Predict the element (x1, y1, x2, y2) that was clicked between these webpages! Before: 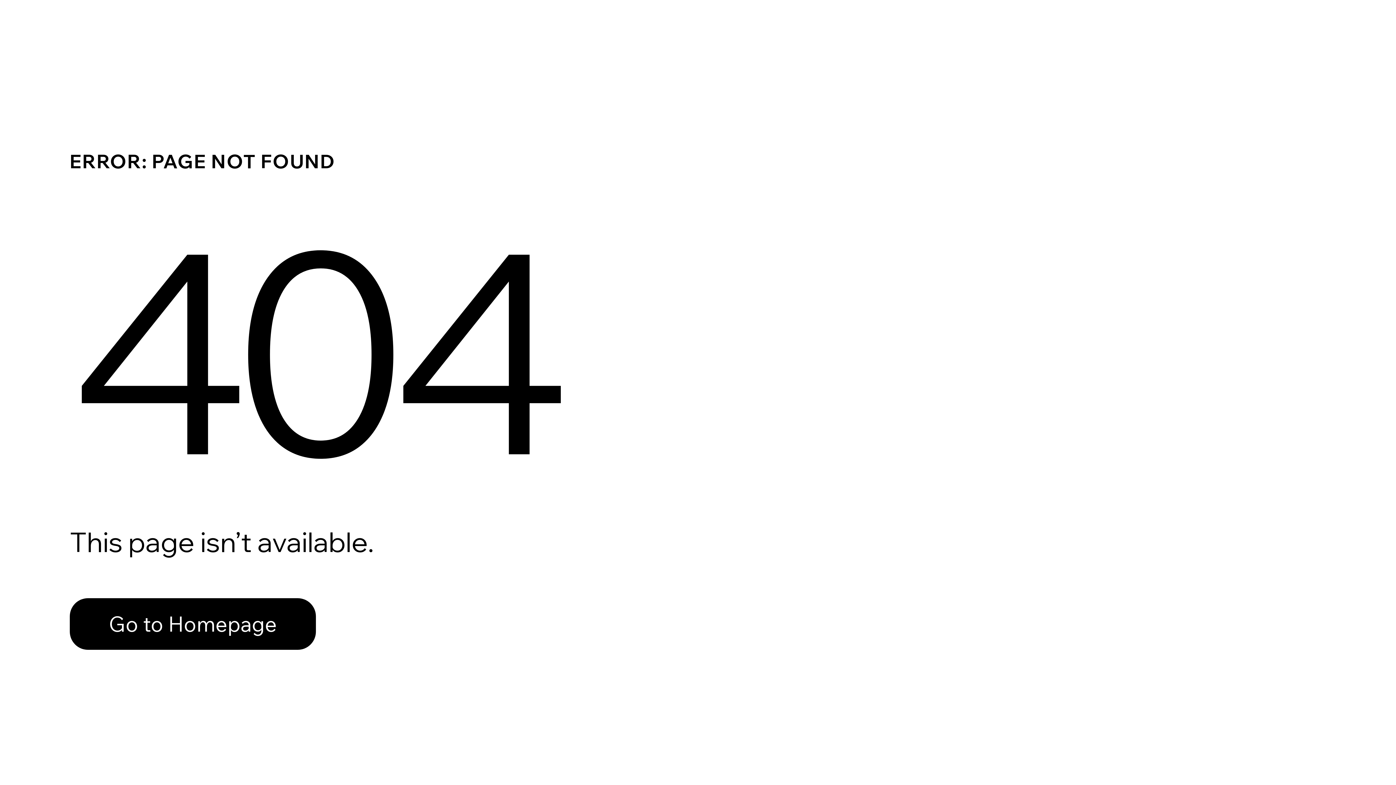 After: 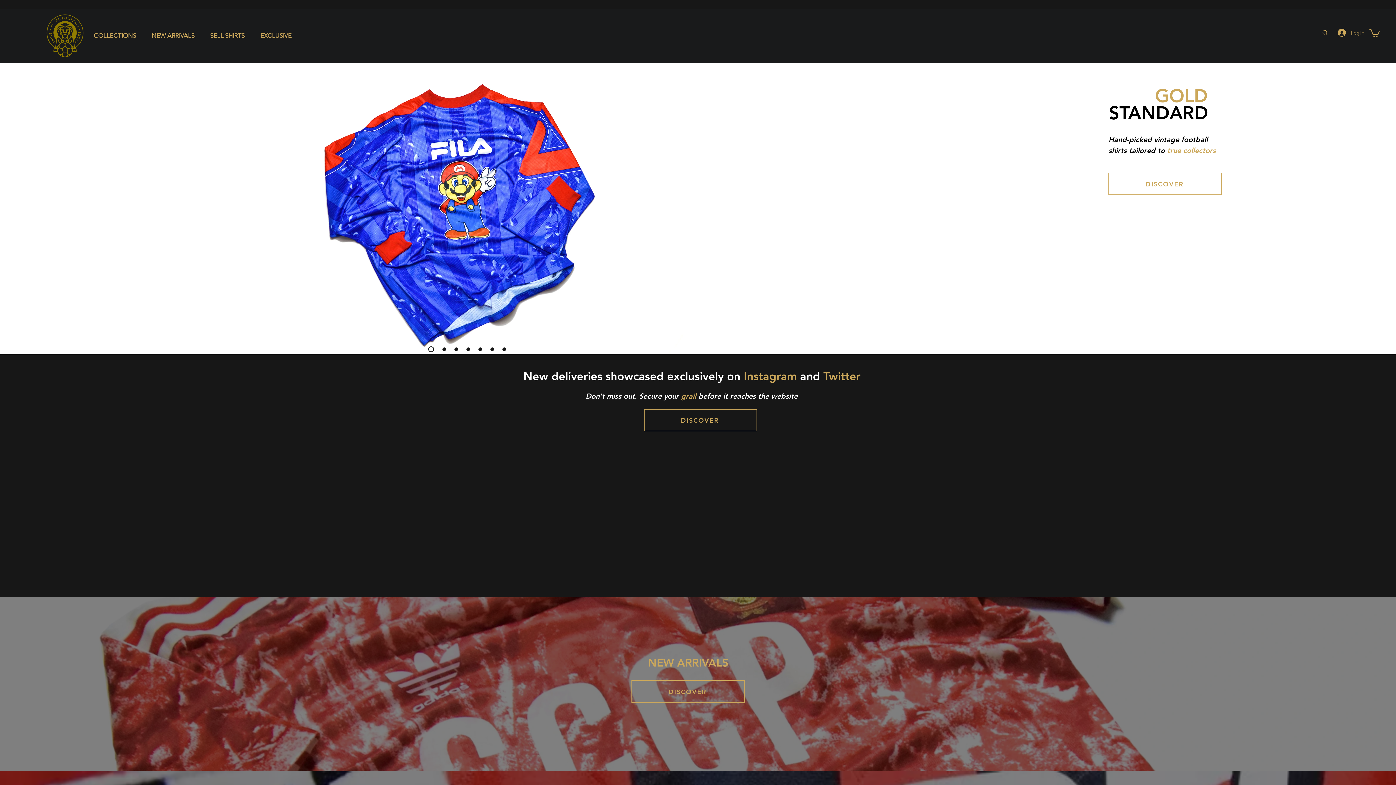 Action: label: Go to Homepage bbox: (69, 598, 316, 650)